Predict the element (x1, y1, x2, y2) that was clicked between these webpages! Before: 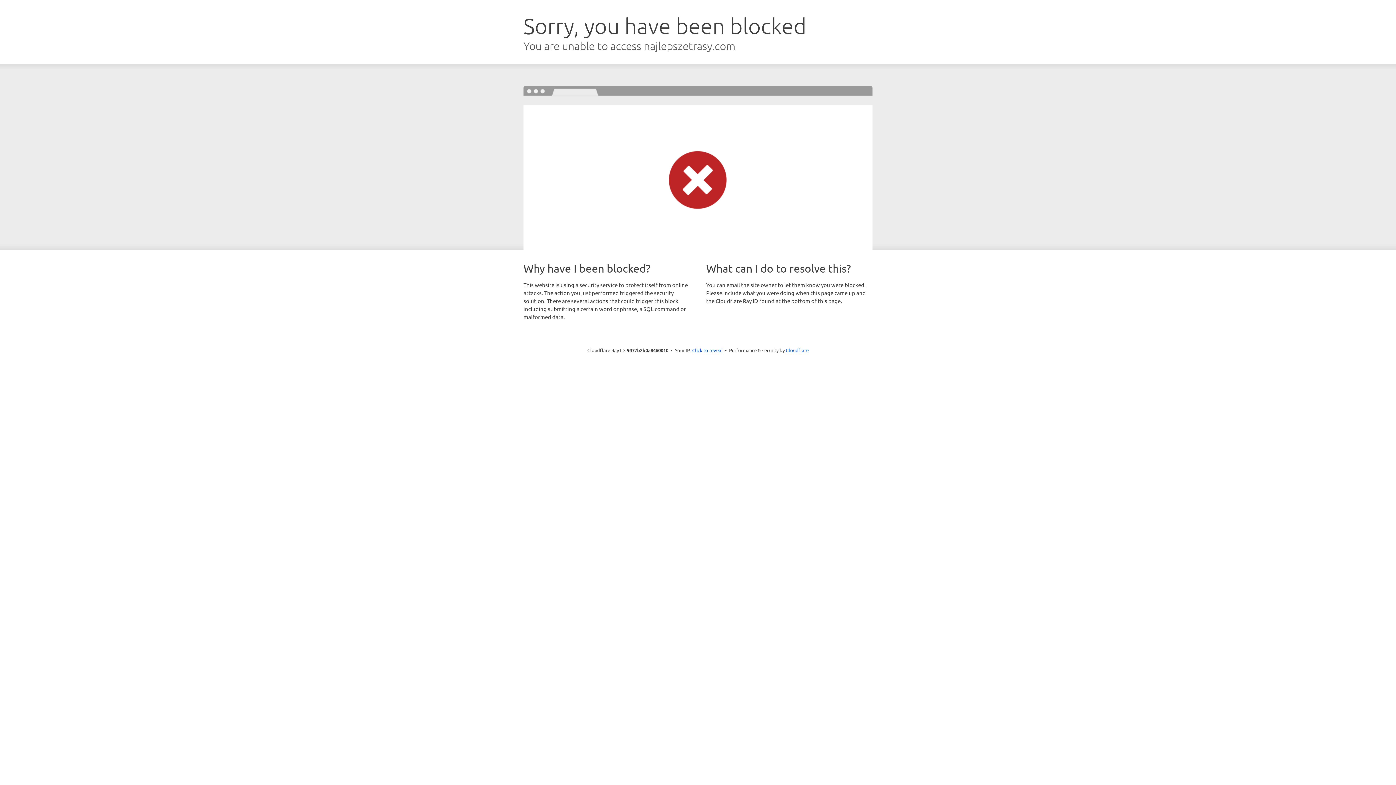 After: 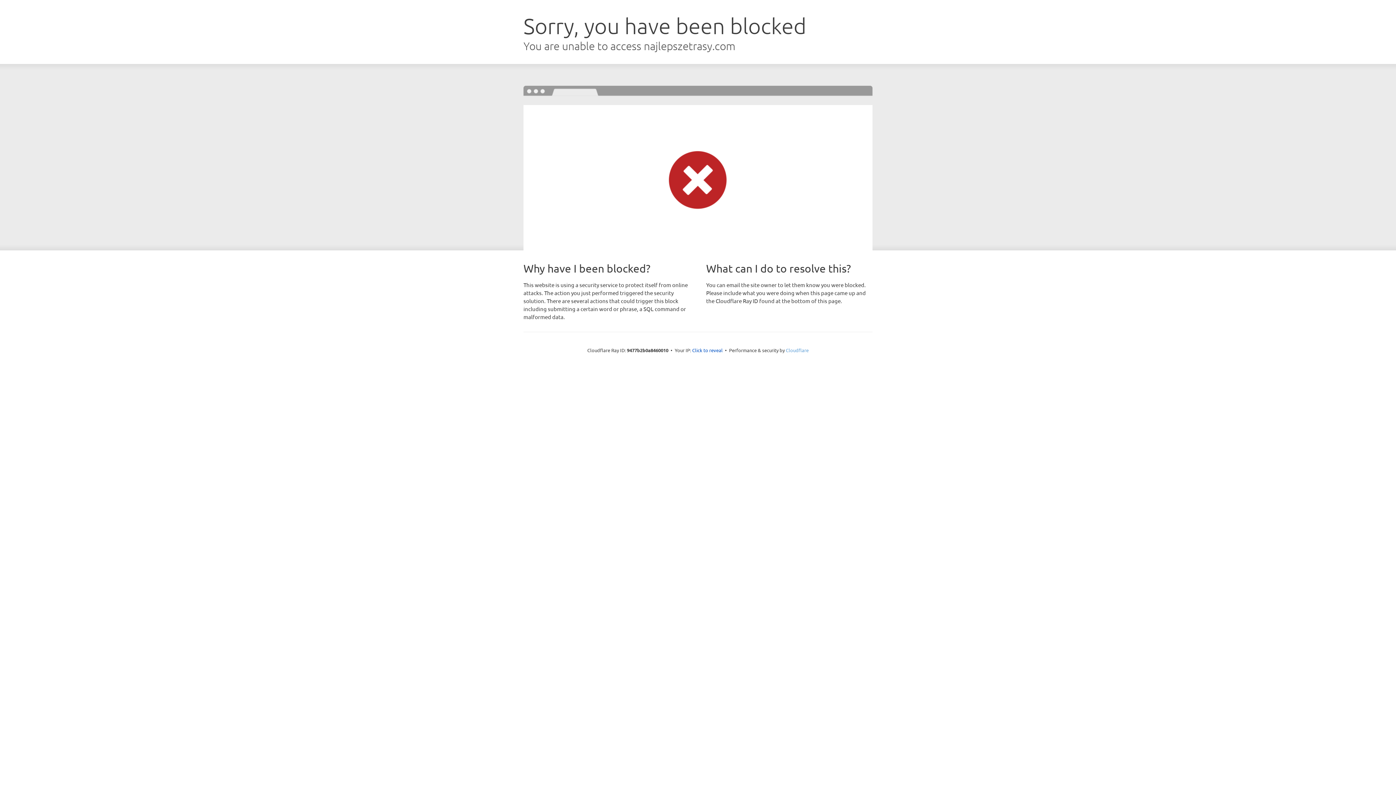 Action: label: Cloudflare bbox: (786, 347, 808, 353)